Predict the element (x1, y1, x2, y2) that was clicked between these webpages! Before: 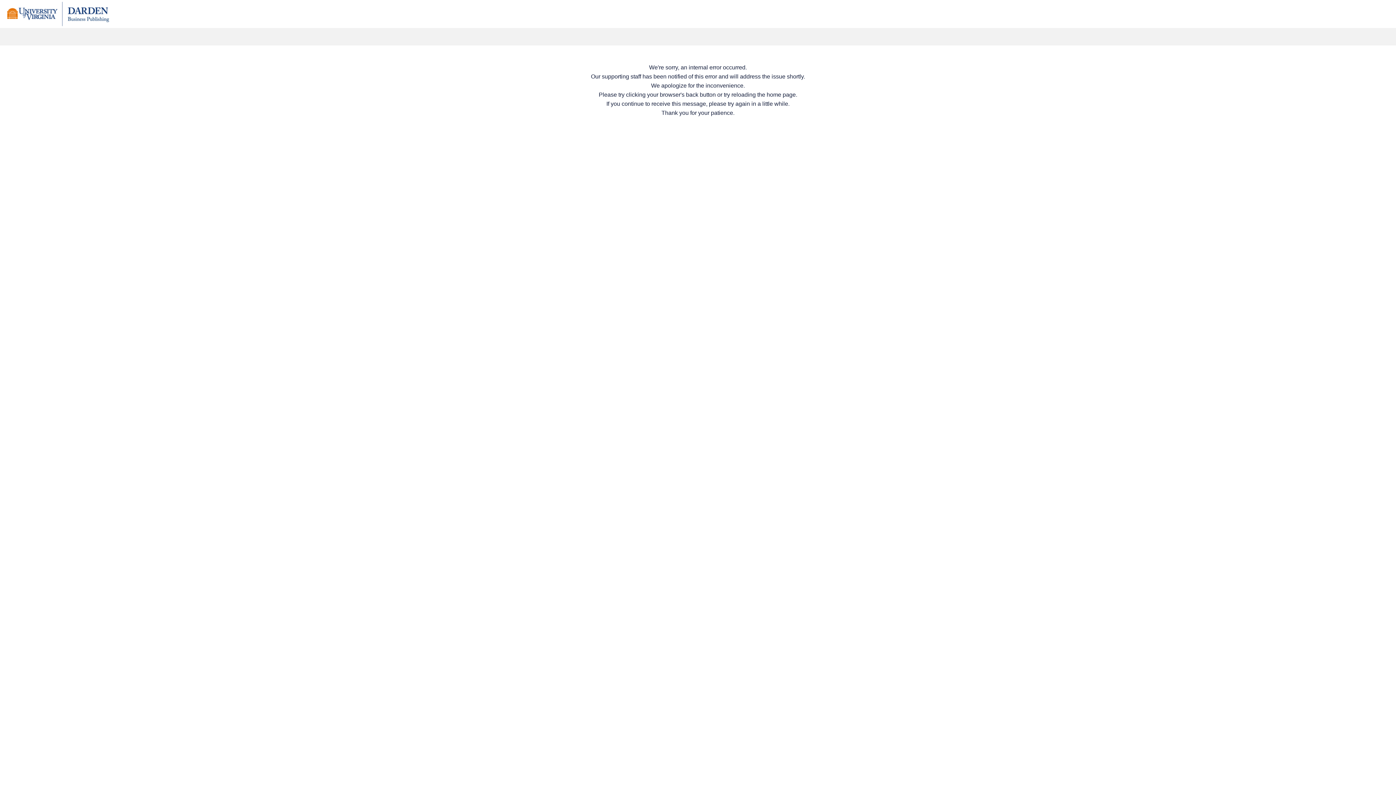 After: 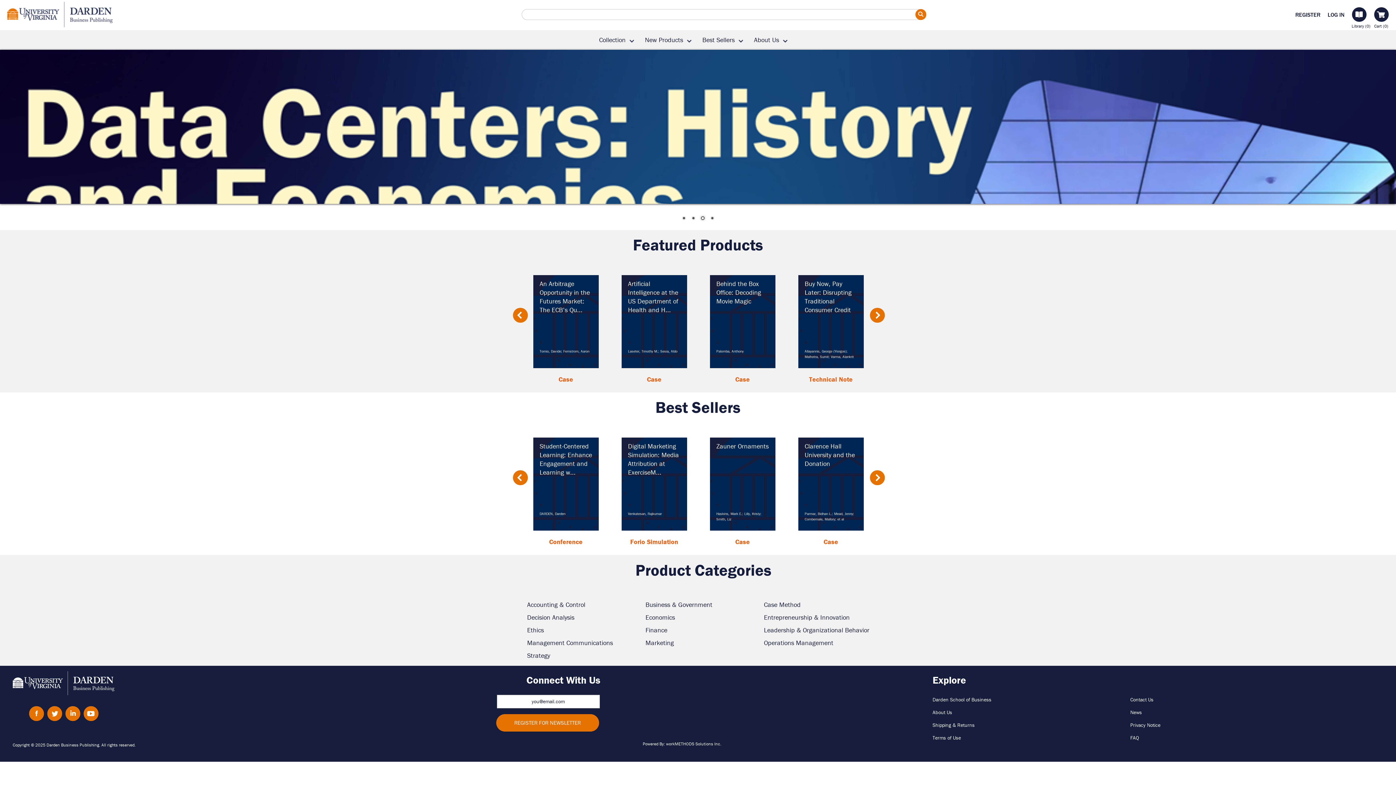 Action: bbox: (7, 10, 109, 16)